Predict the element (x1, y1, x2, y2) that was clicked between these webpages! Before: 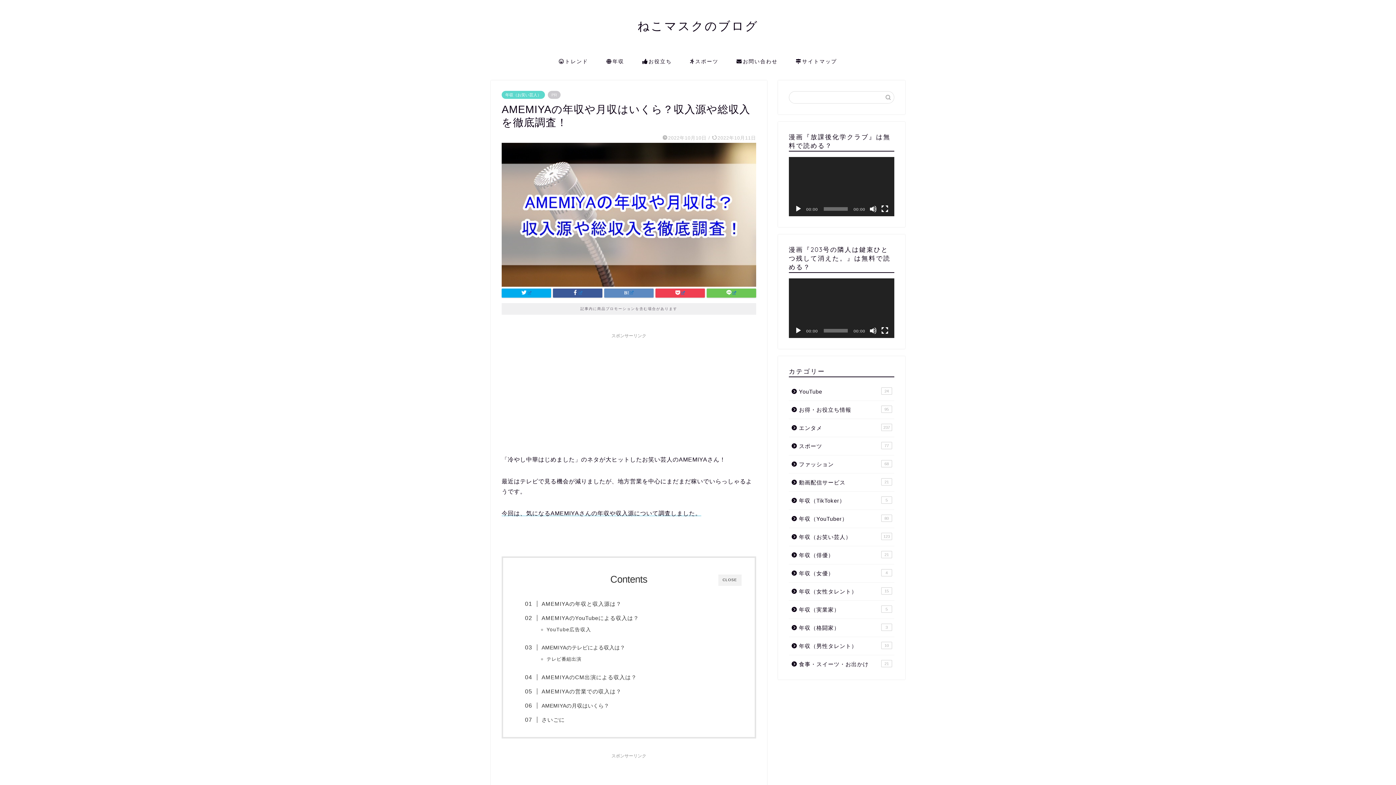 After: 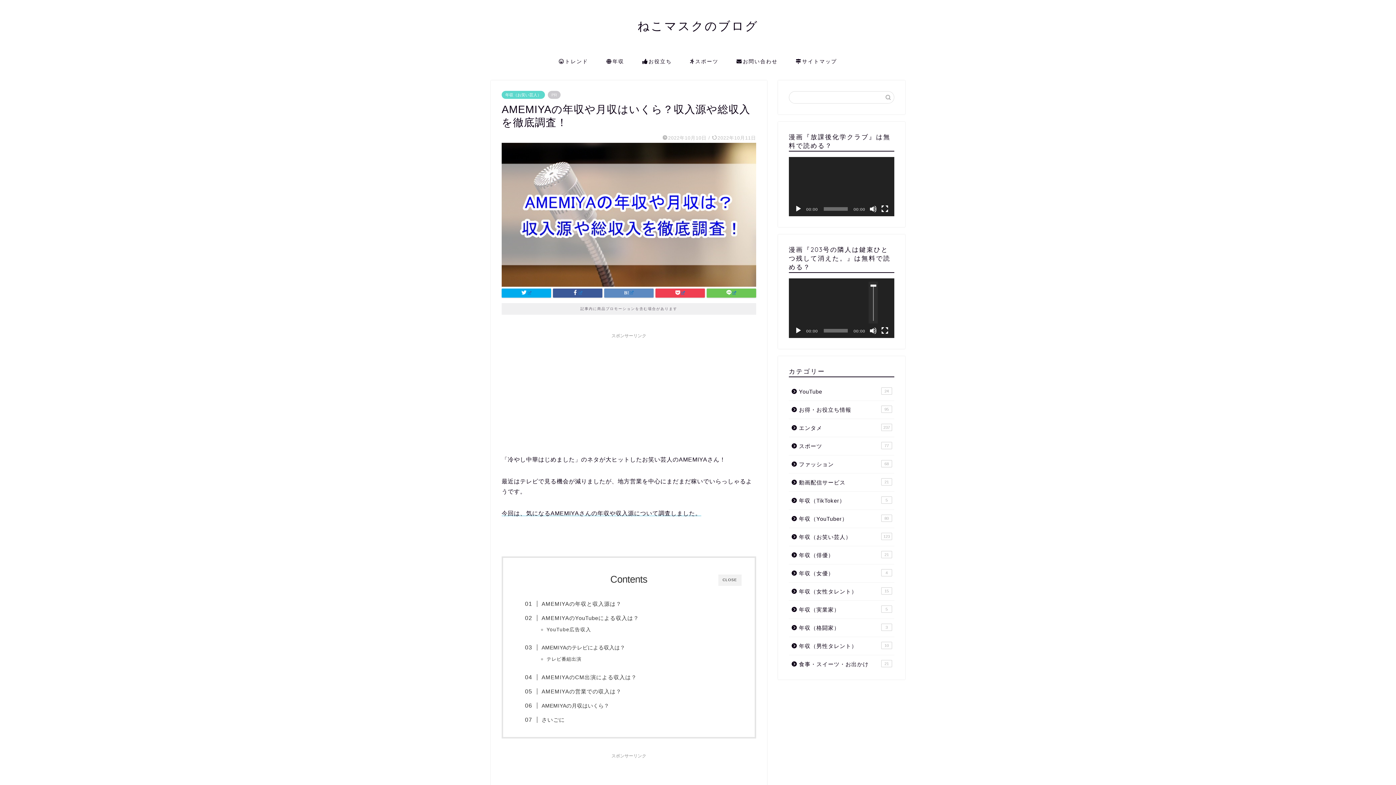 Action: label: ミュート bbox: (869, 327, 877, 334)